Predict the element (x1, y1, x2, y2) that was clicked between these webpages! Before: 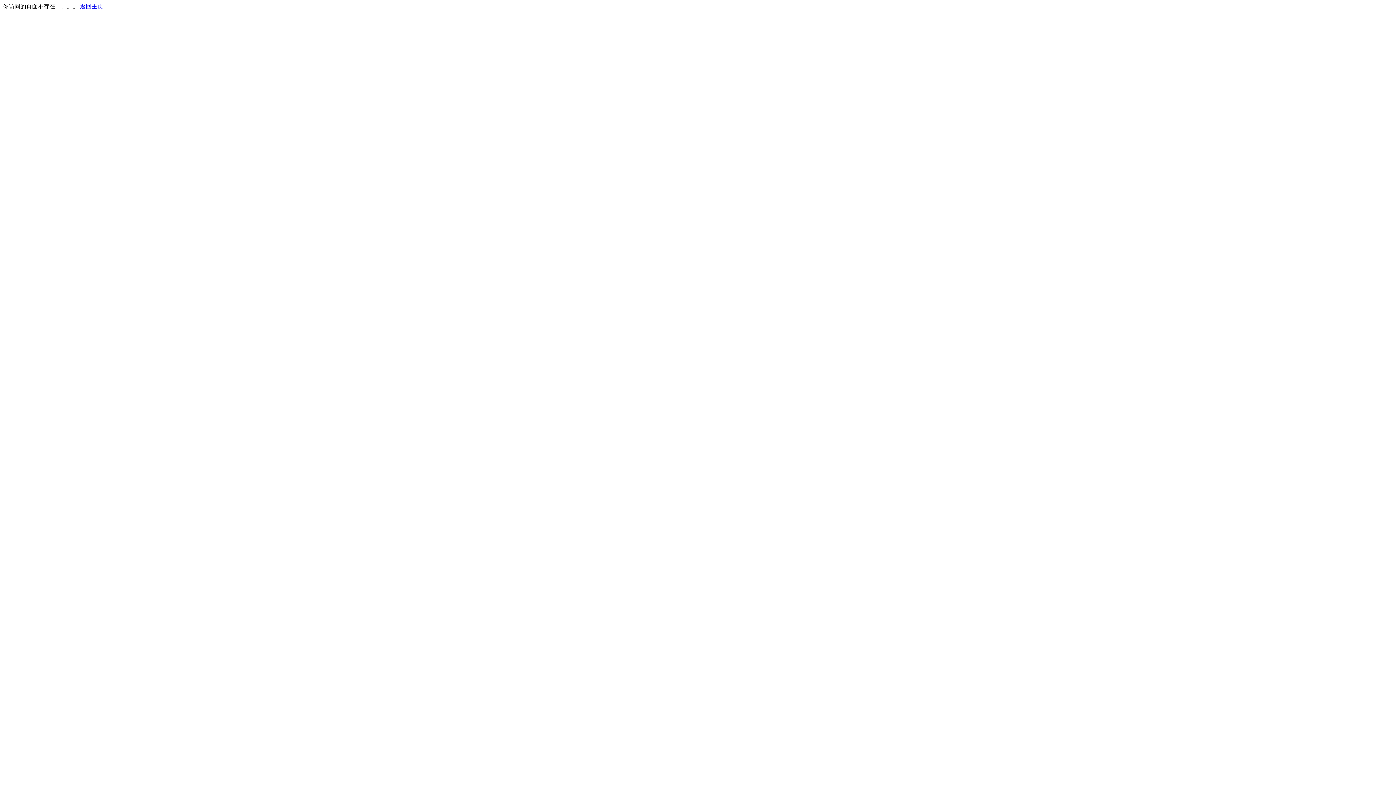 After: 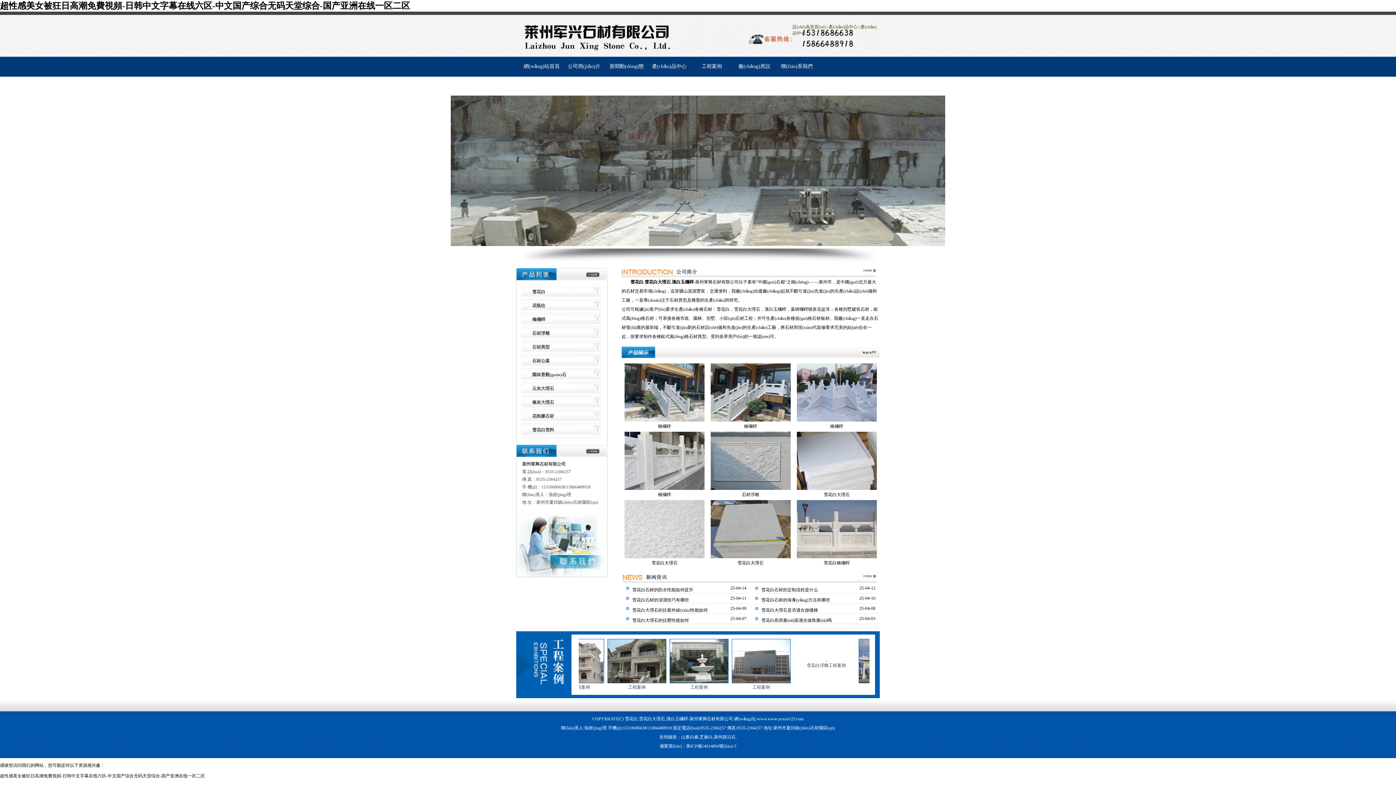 Action: label: 返回主页 bbox: (80, 3, 103, 9)